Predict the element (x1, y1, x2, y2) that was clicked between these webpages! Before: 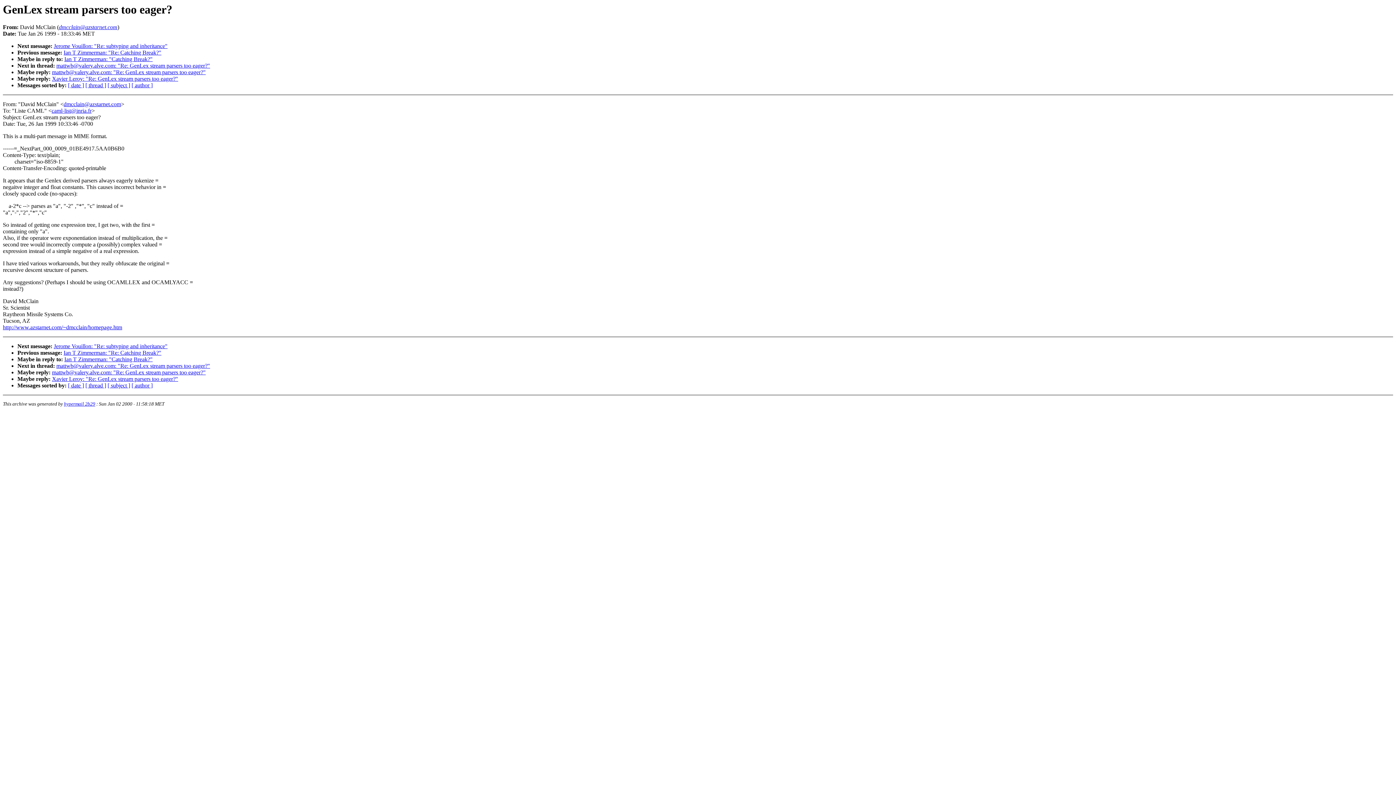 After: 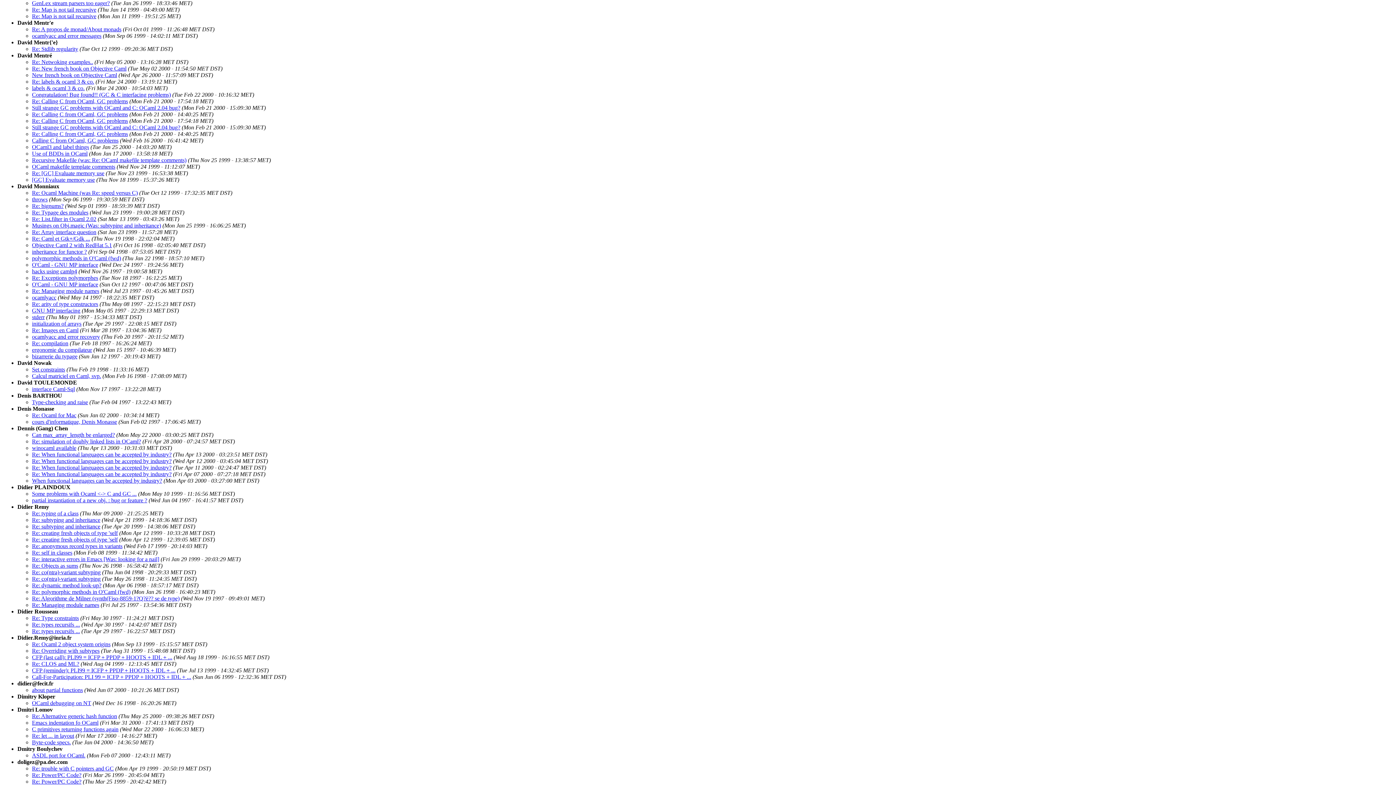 Action: bbox: (131, 382, 152, 388) label: [ author ]